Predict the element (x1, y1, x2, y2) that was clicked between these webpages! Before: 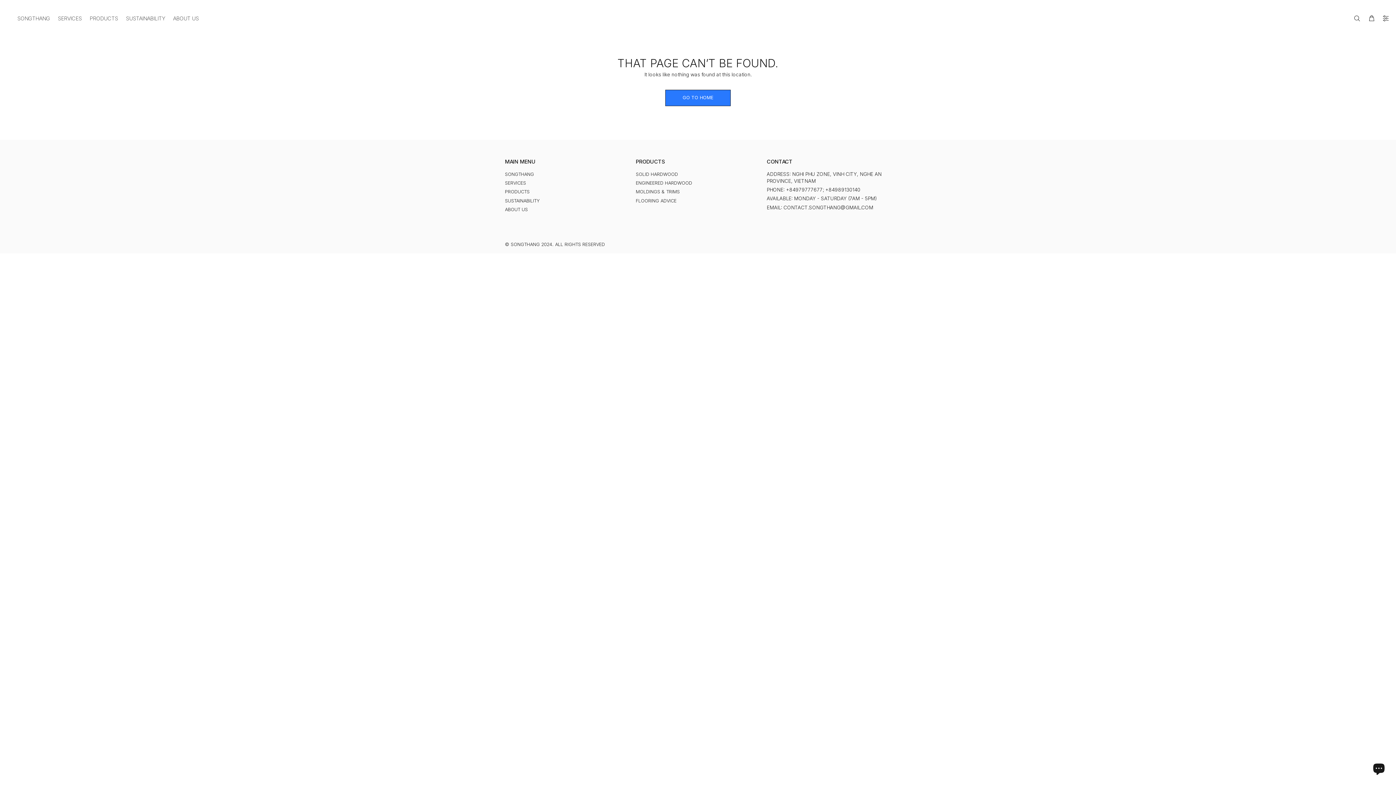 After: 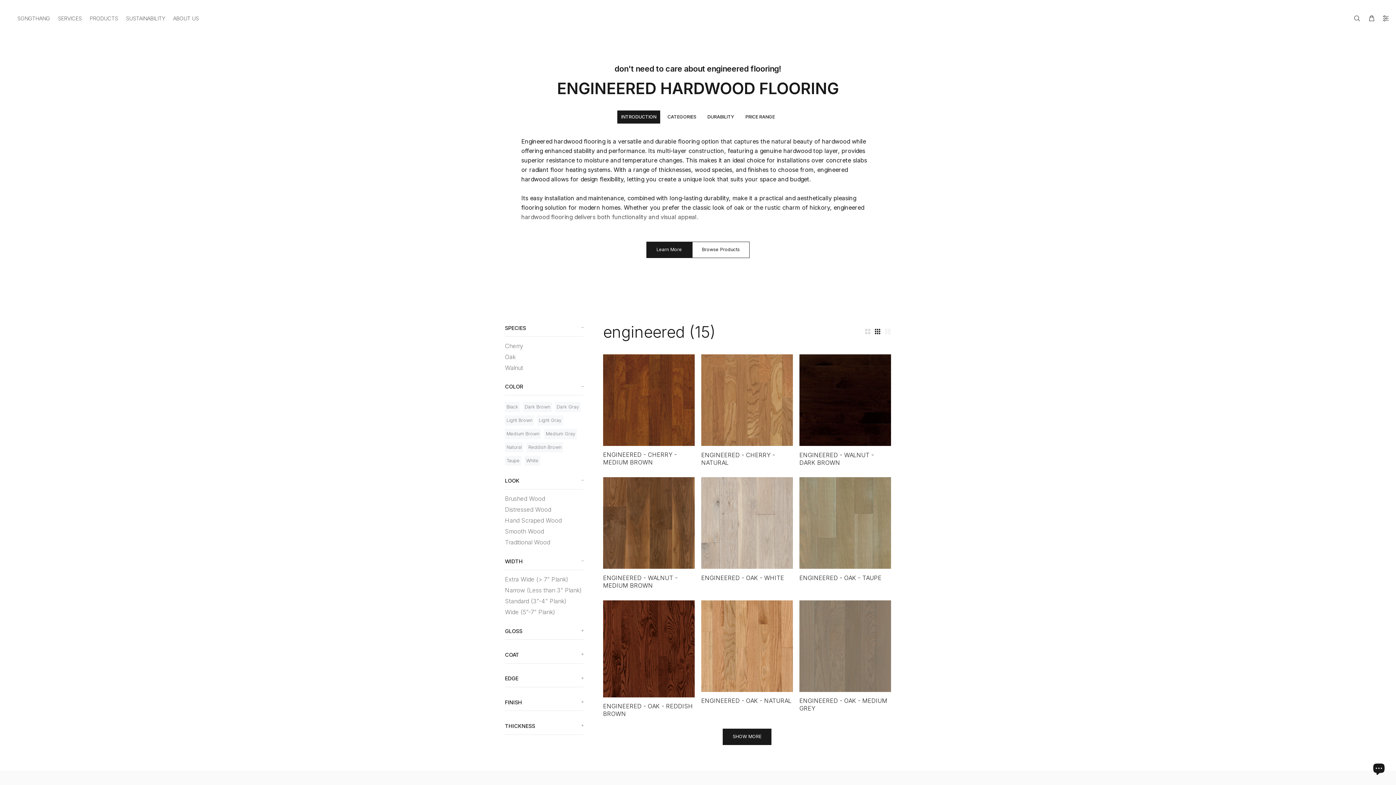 Action: bbox: (95, 14, 135, 26) label: PRODUCTS